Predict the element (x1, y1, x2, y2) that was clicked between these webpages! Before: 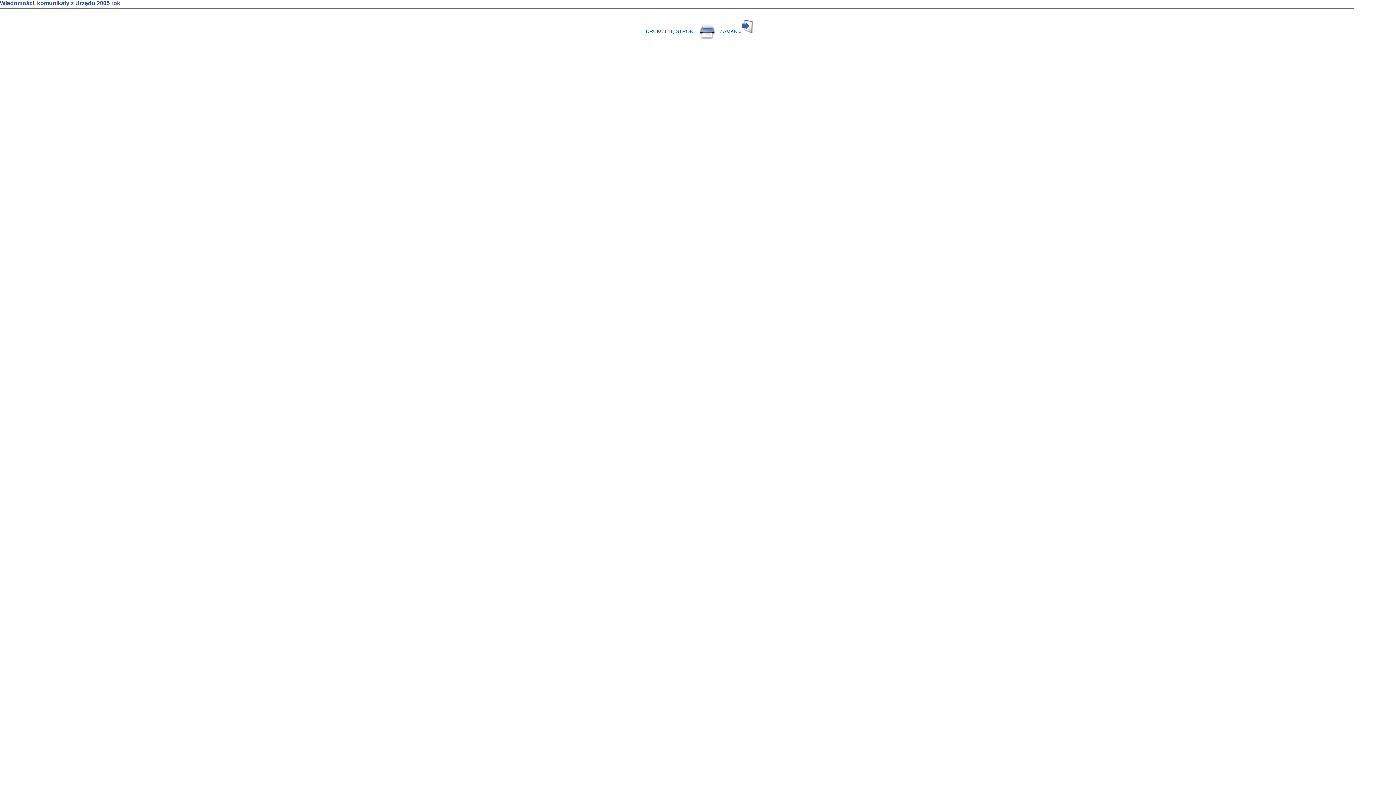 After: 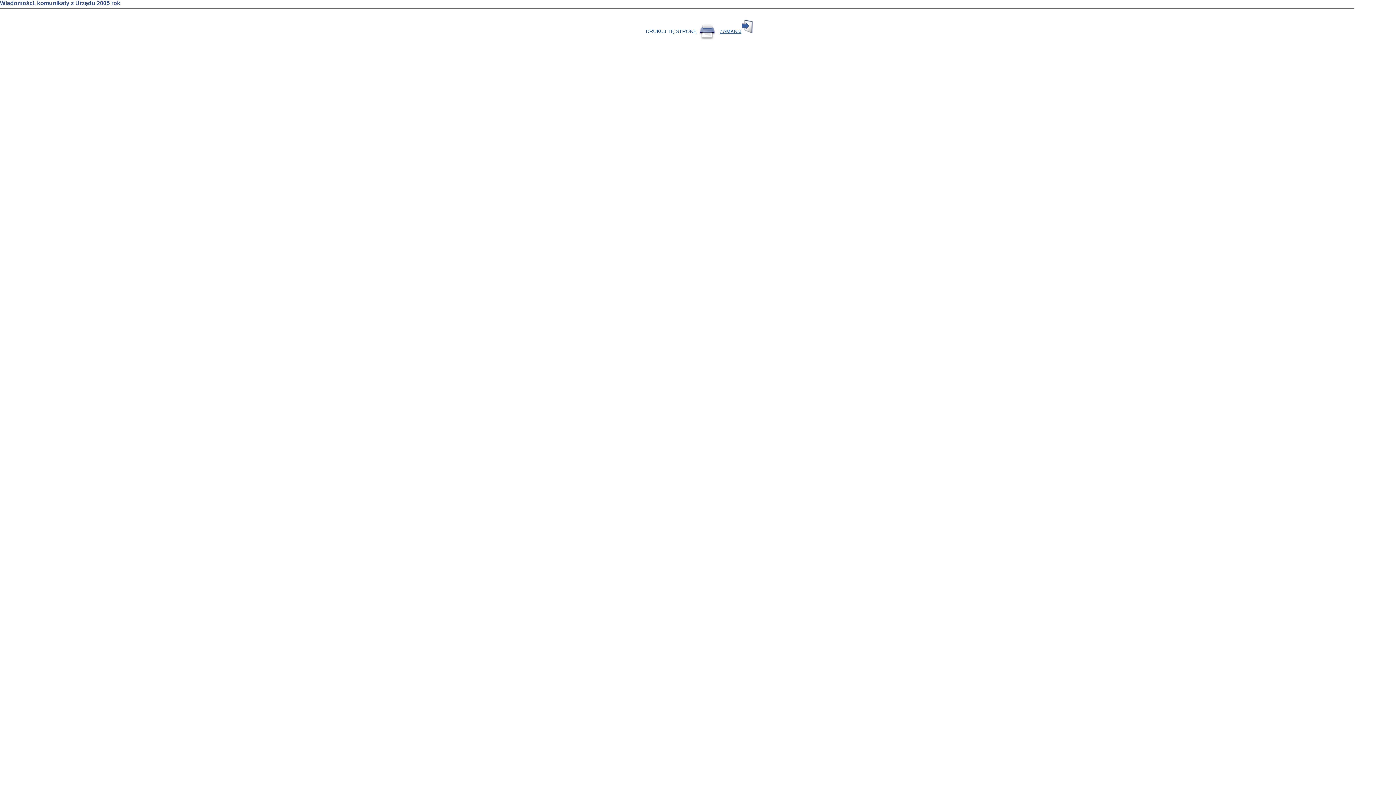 Action: bbox: (719, 28, 752, 34) label: ZAMKNIJ